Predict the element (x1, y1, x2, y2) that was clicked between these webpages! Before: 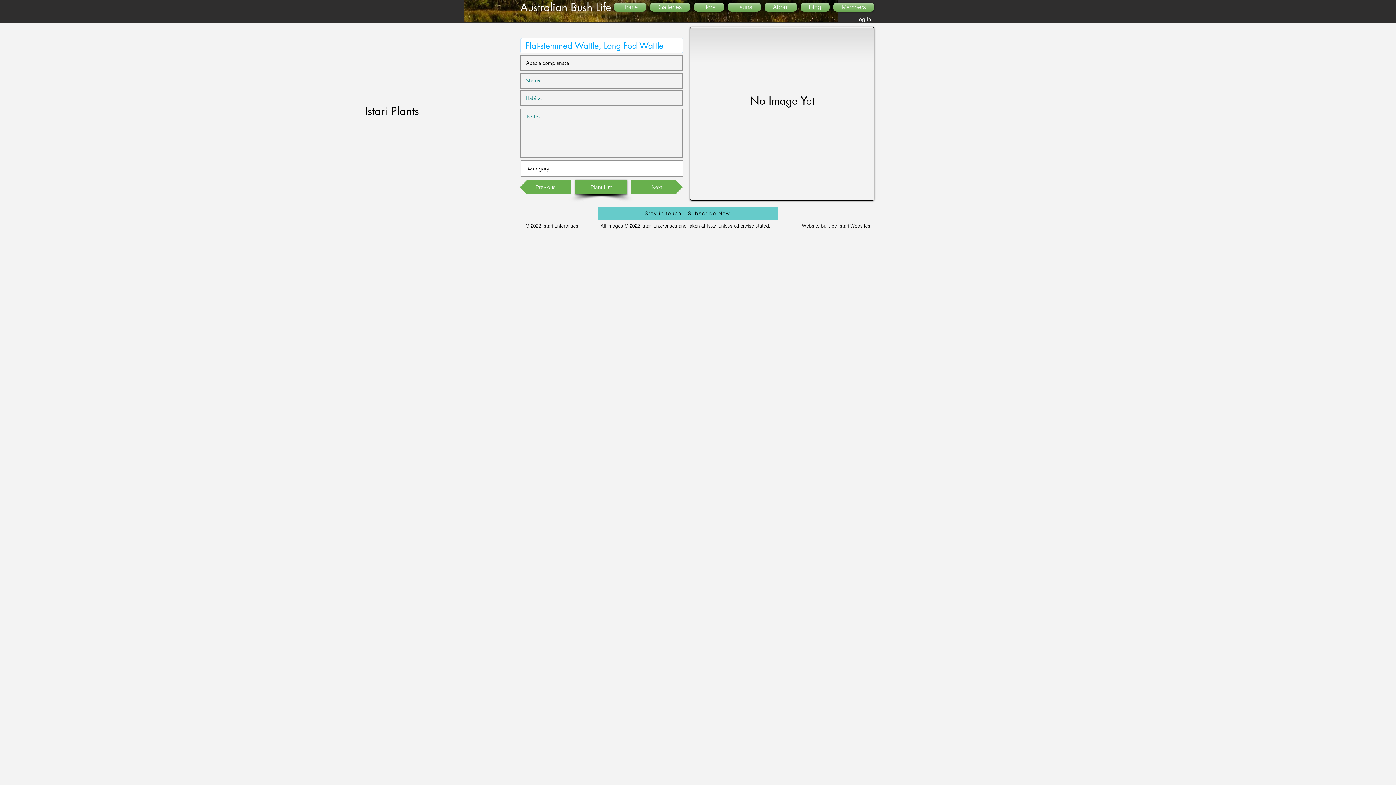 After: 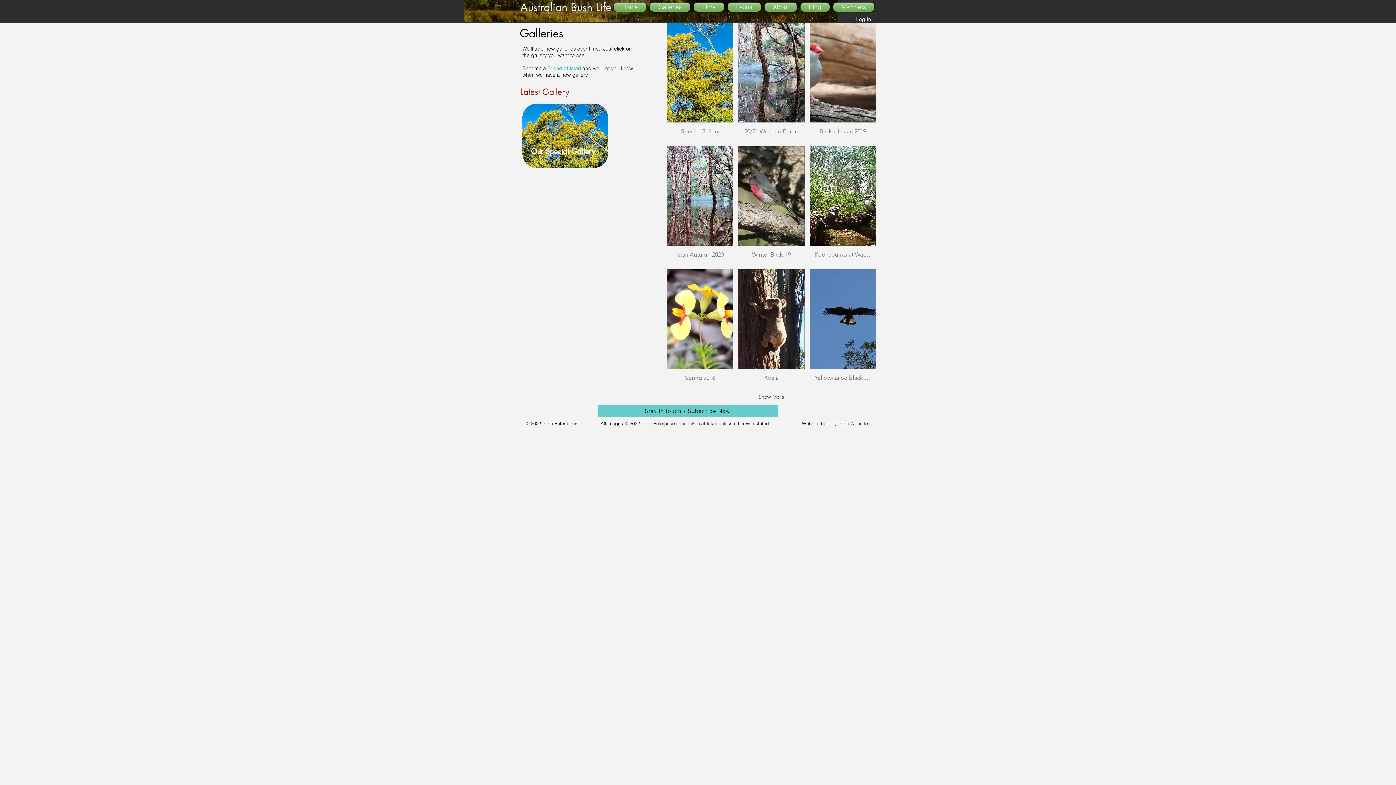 Action: bbox: (648, 2, 692, 11) label: Galleries